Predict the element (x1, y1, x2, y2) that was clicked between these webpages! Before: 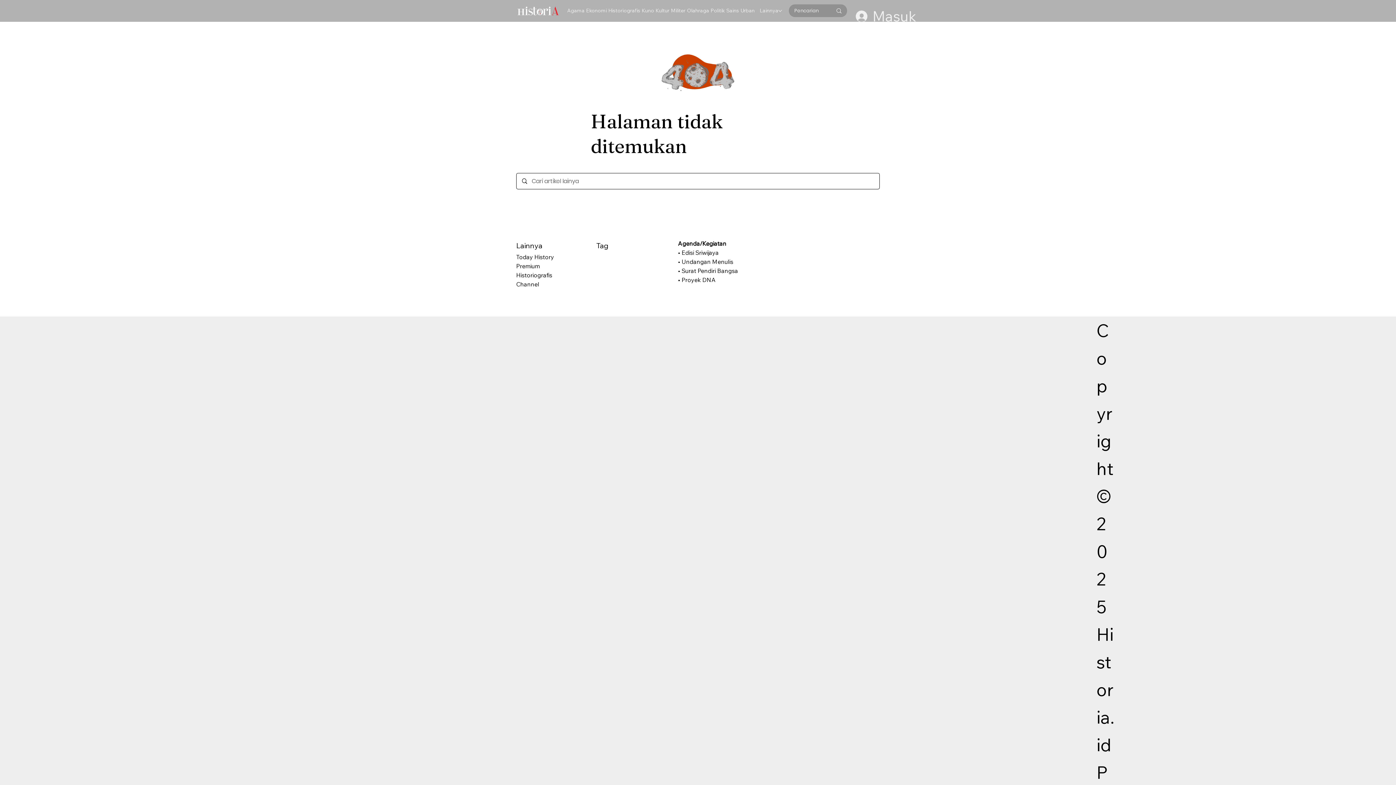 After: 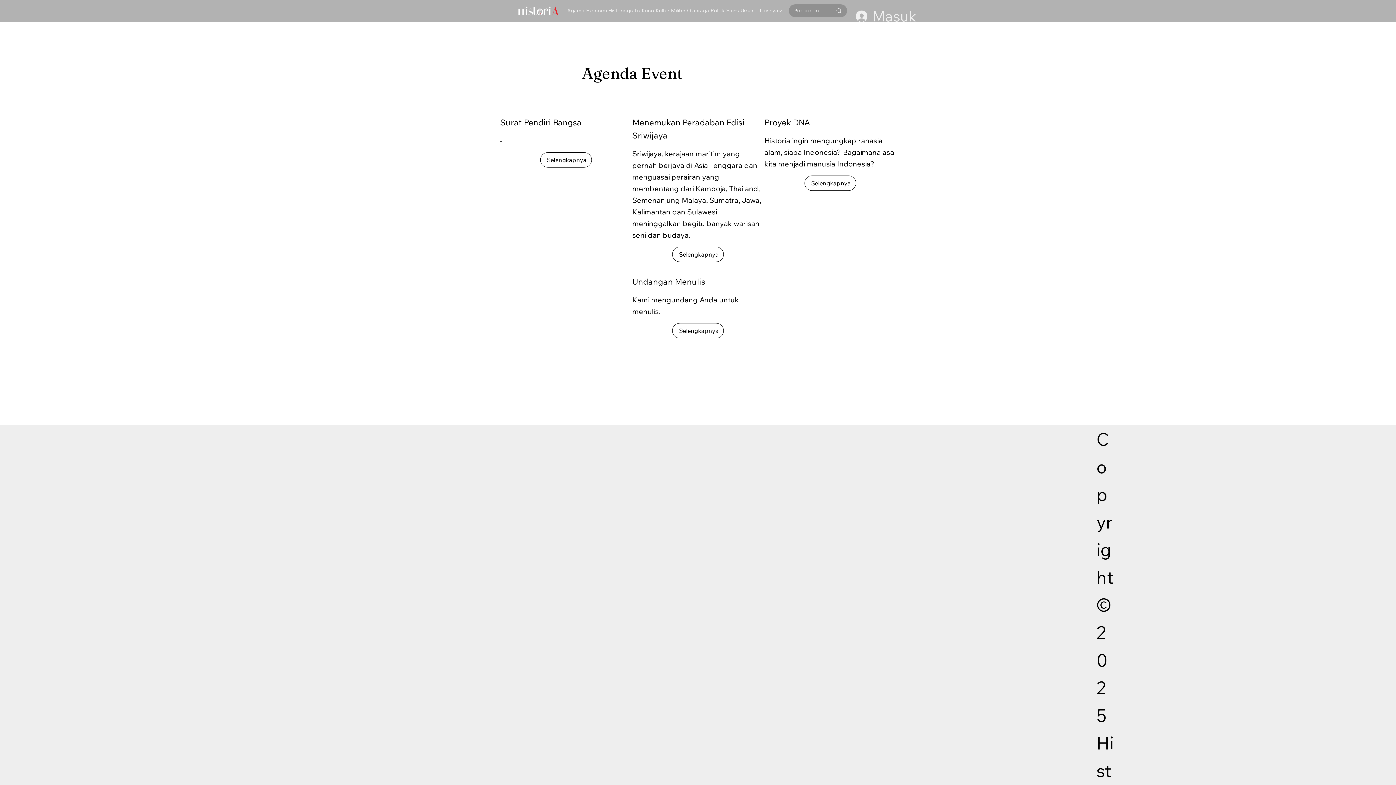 Action: label: Agenda/Kegiatan bbox: (676, 239, 749, 247)